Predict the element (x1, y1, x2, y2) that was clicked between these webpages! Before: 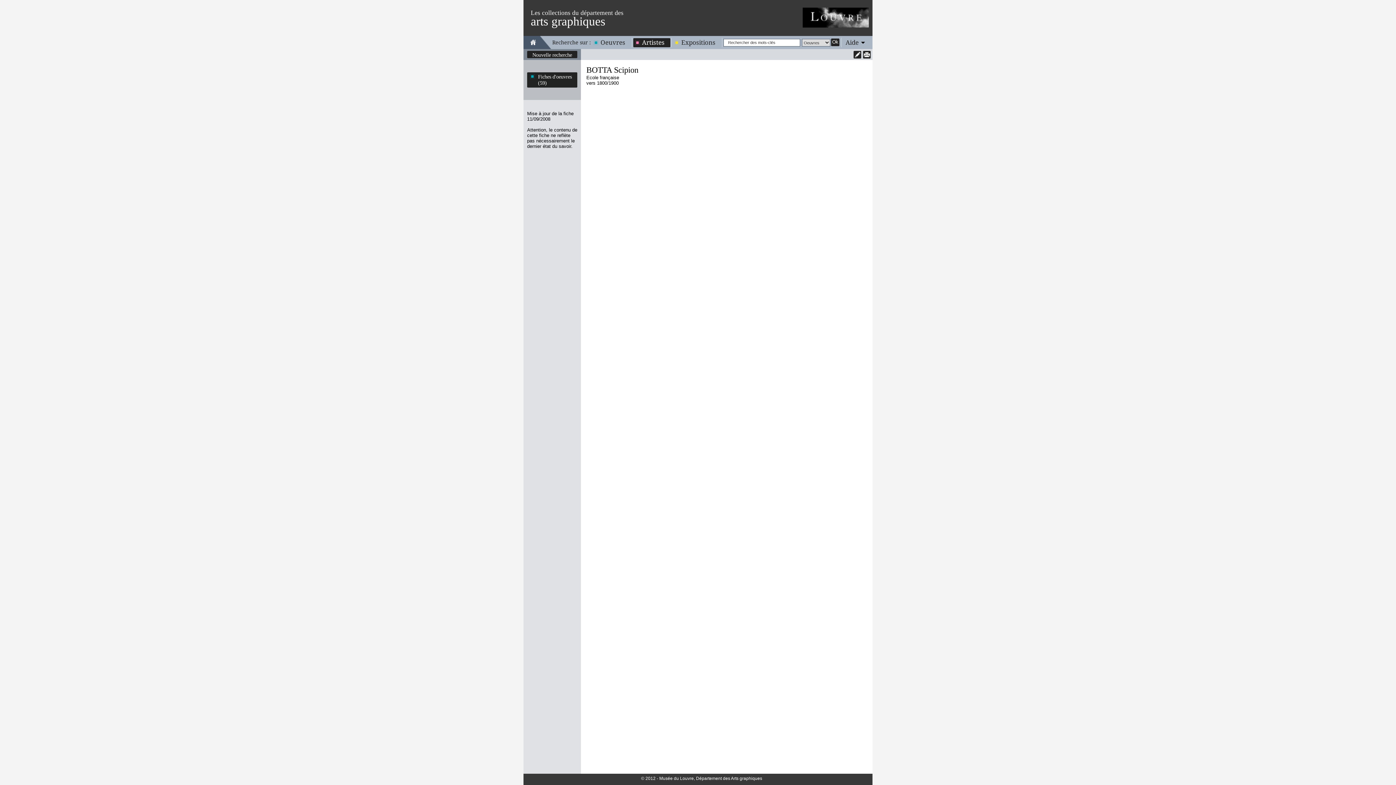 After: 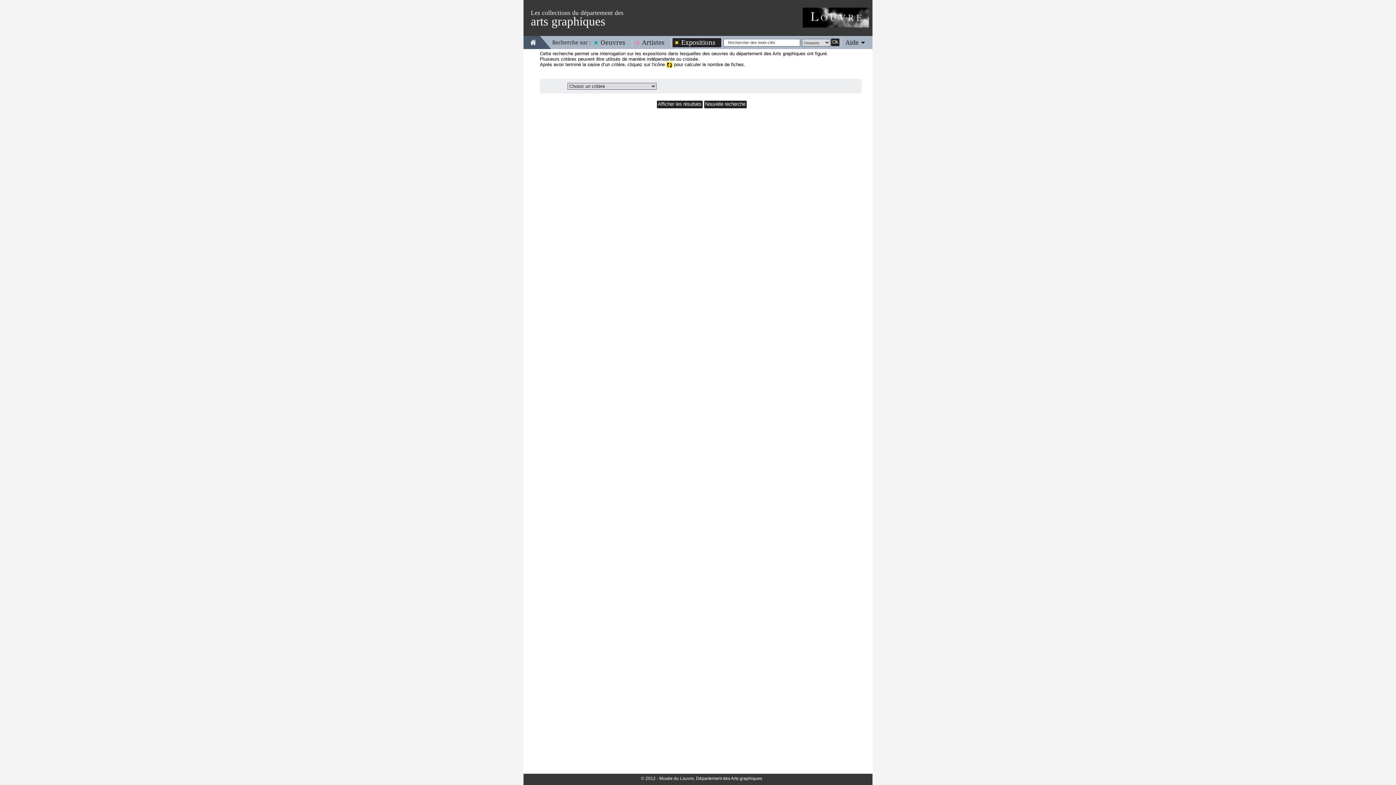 Action: label: Expositions bbox: (672, 38, 721, 46)